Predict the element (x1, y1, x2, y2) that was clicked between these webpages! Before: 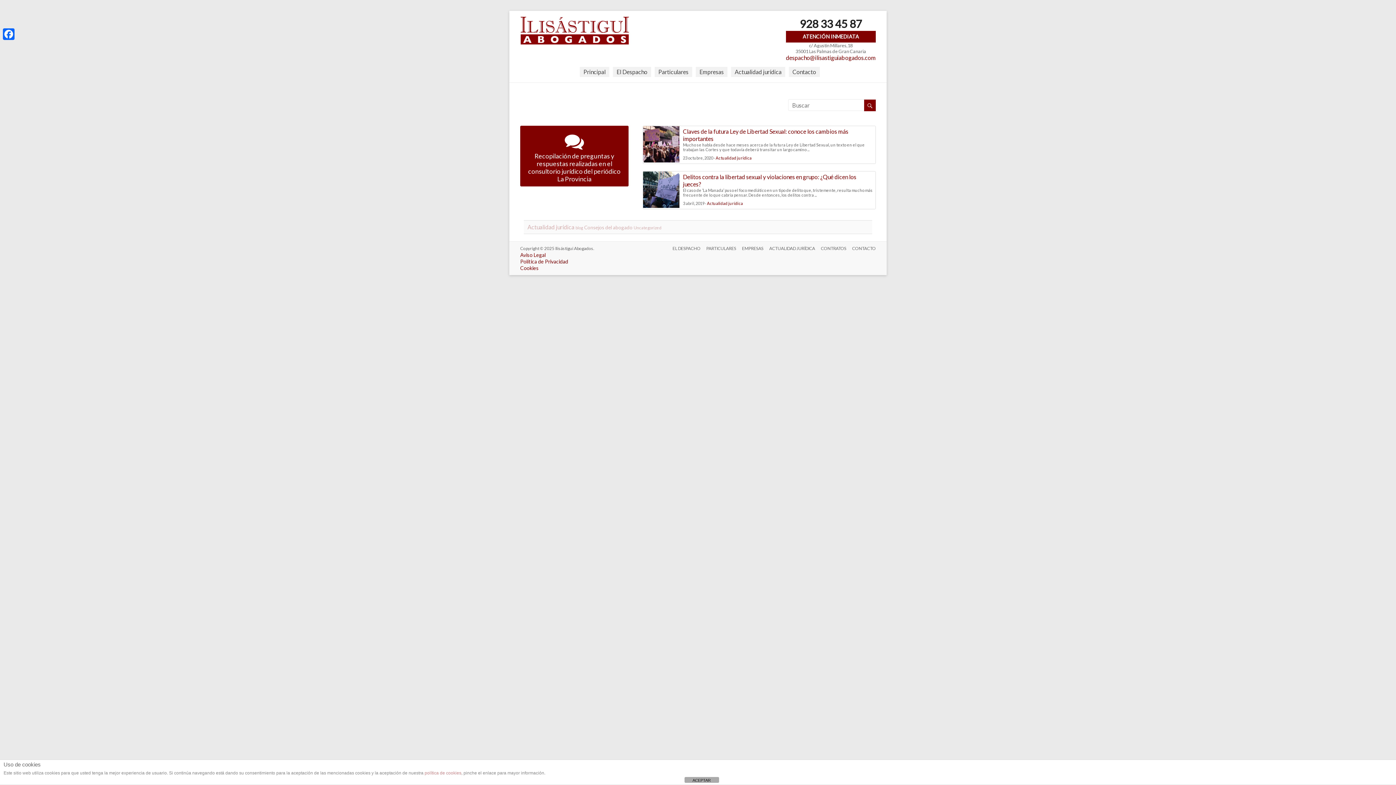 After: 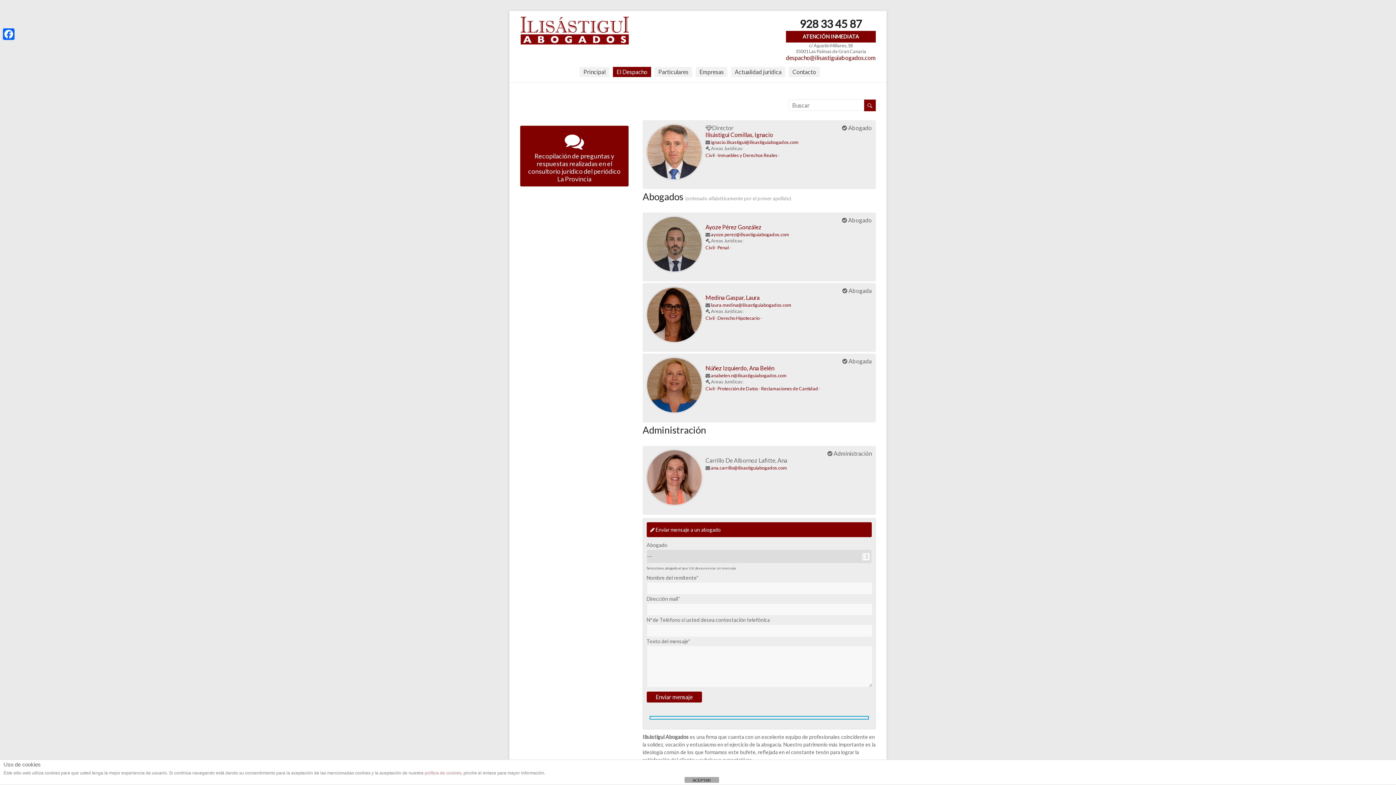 Action: label: EL DESPACHO bbox: (666, 245, 700, 252)